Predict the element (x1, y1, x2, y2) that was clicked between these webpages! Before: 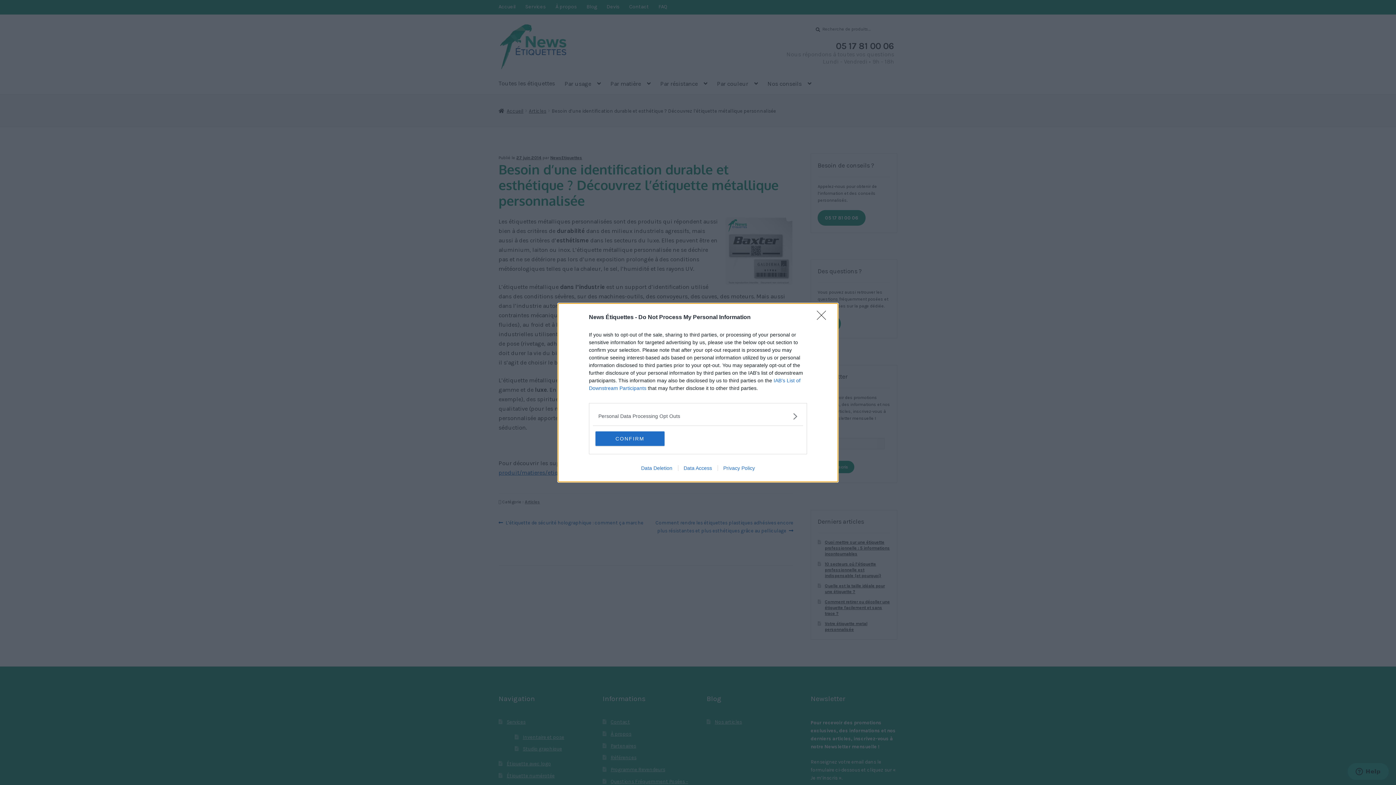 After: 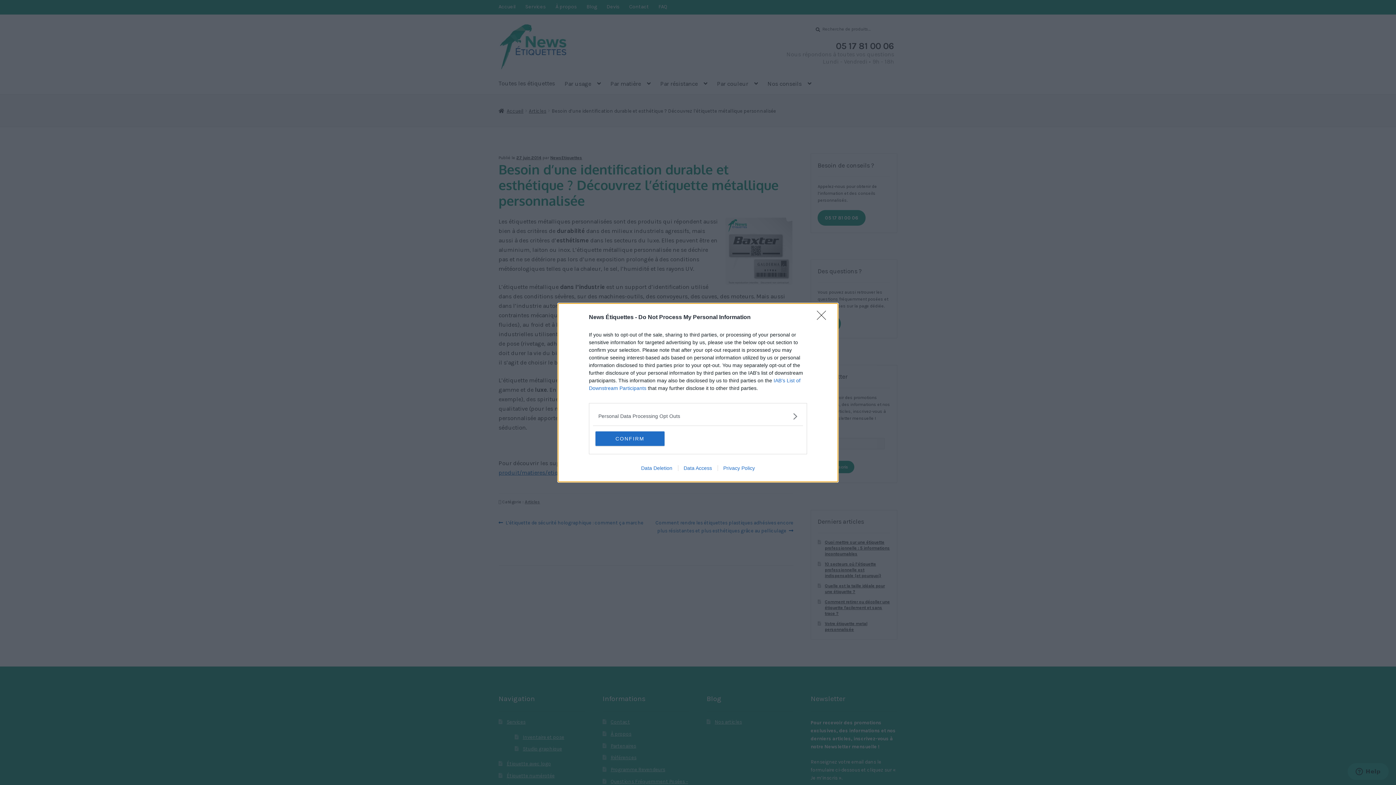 Action: label: Data Deletion bbox: (635, 465, 678, 471)